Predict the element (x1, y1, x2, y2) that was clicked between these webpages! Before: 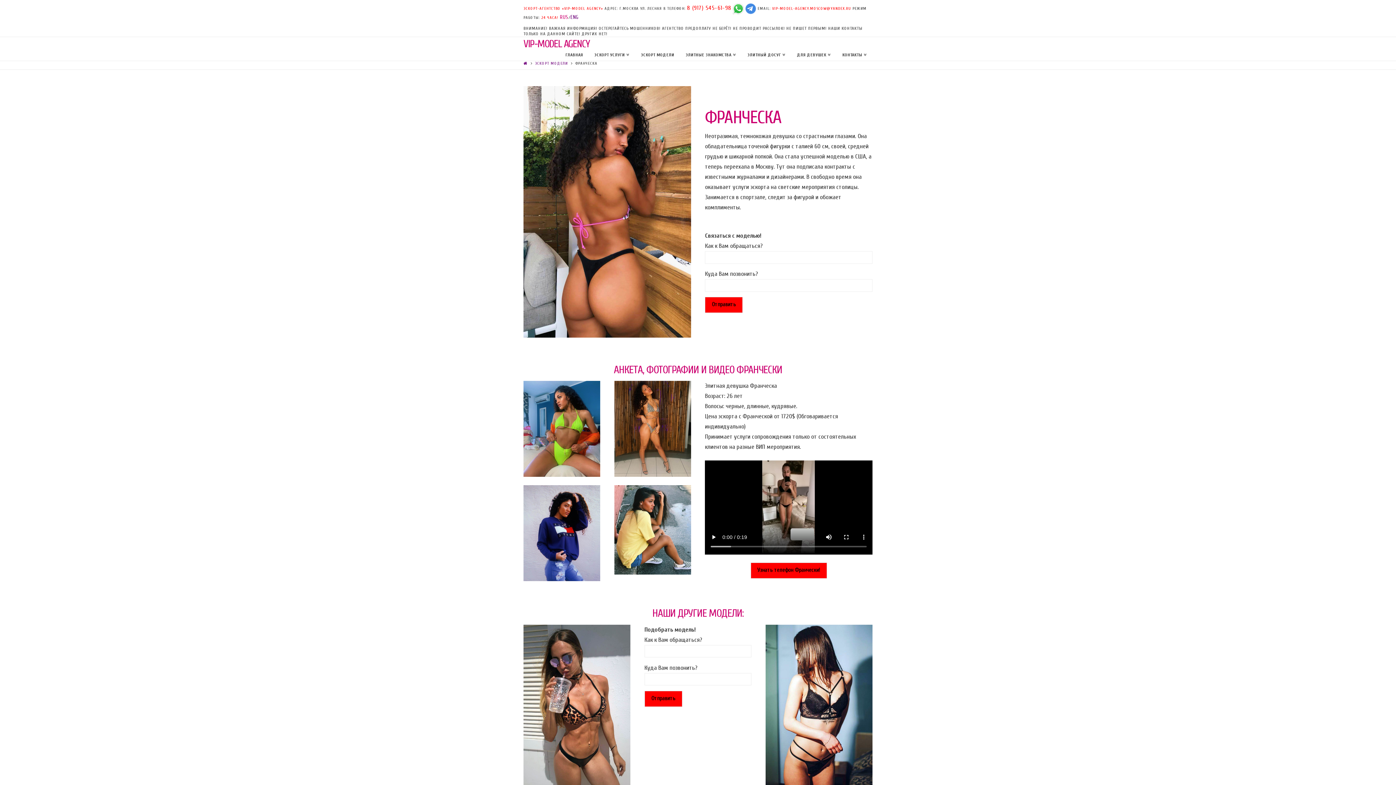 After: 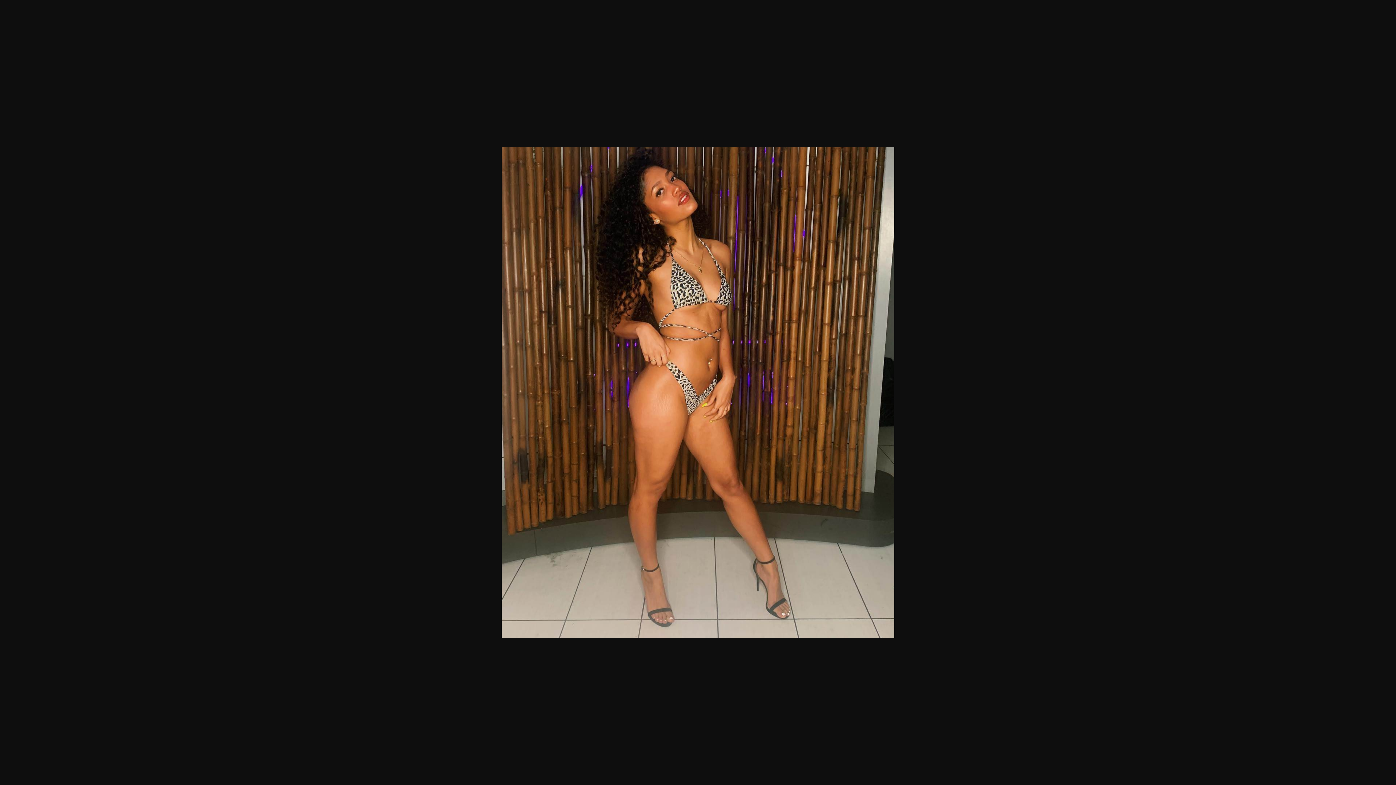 Action: bbox: (614, 381, 691, 477)